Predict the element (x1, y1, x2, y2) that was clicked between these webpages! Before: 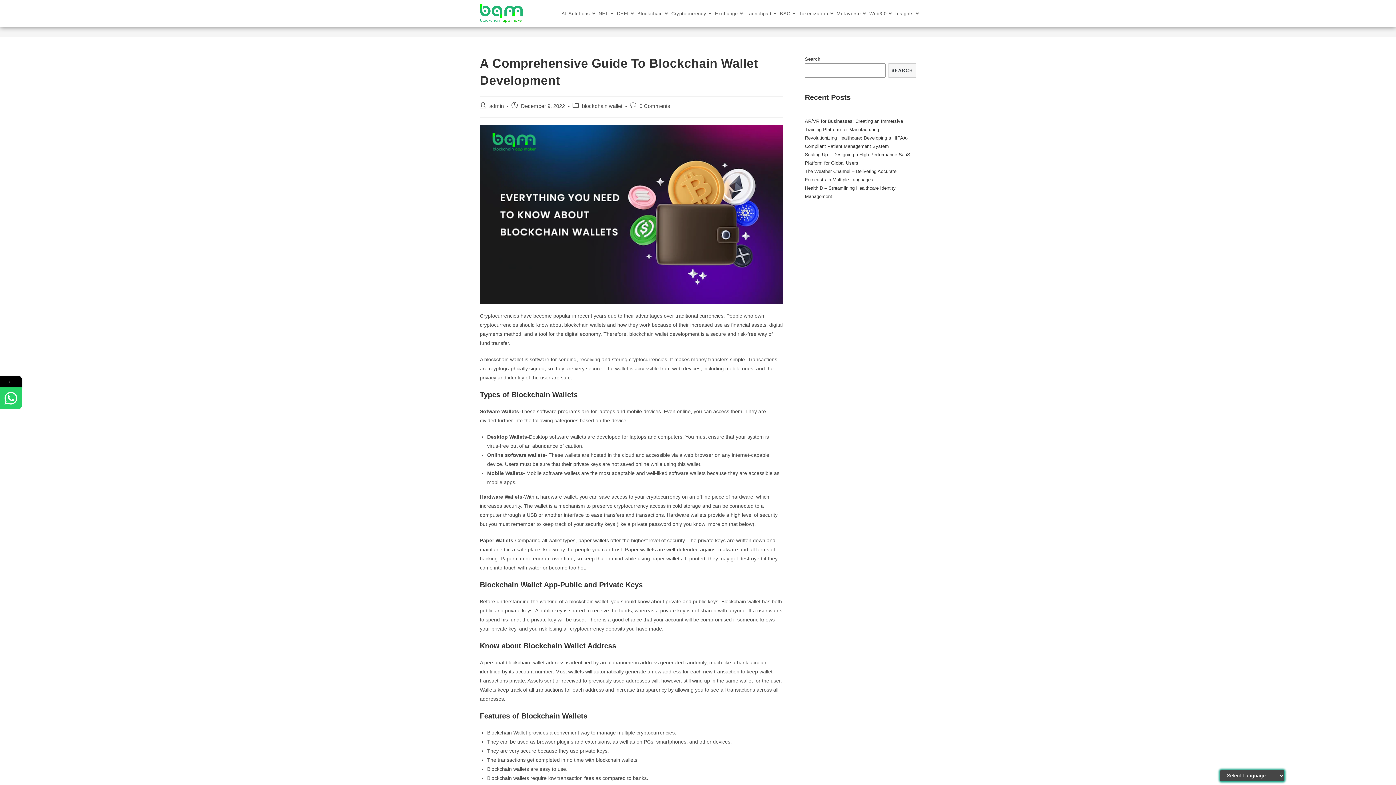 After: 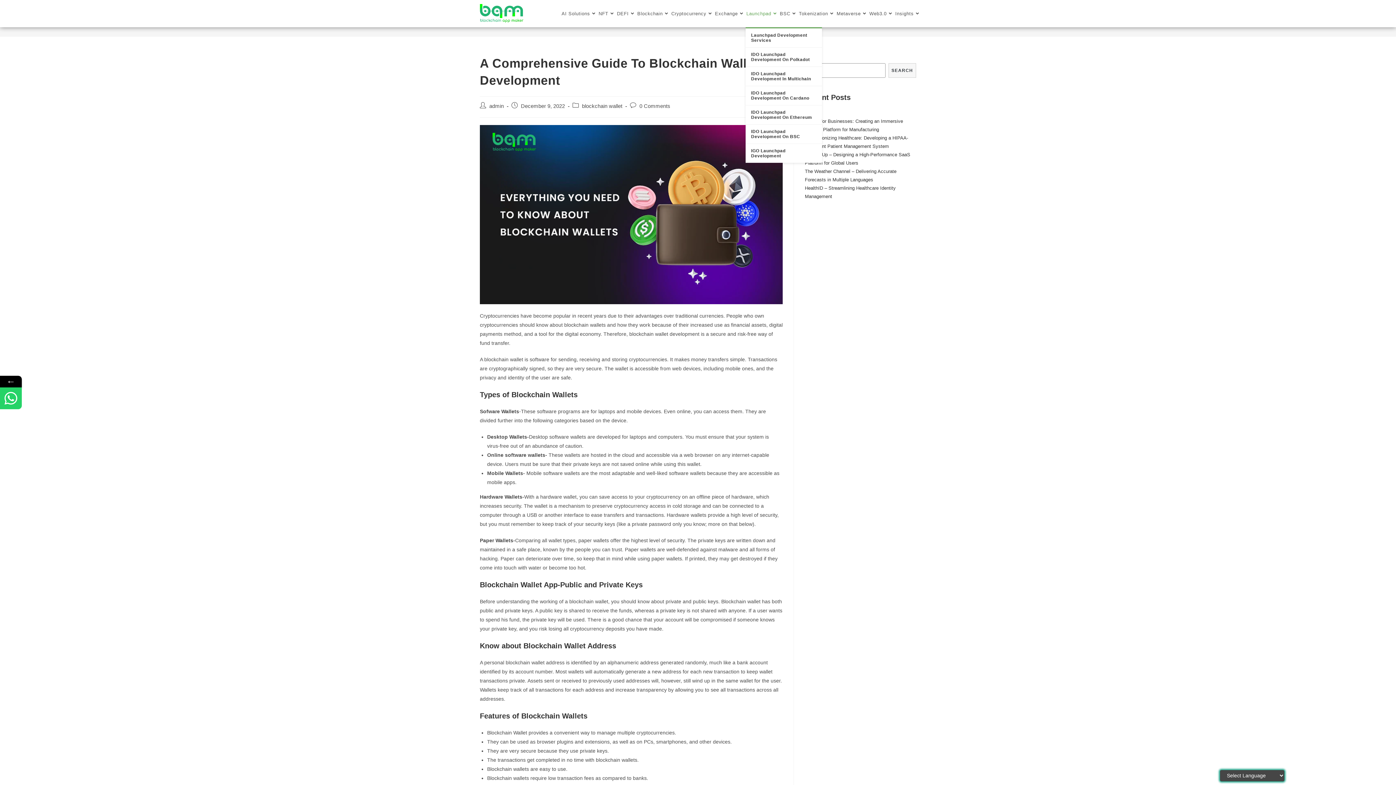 Action: label: Launchpad bbox: (745, 0, 779, 27)